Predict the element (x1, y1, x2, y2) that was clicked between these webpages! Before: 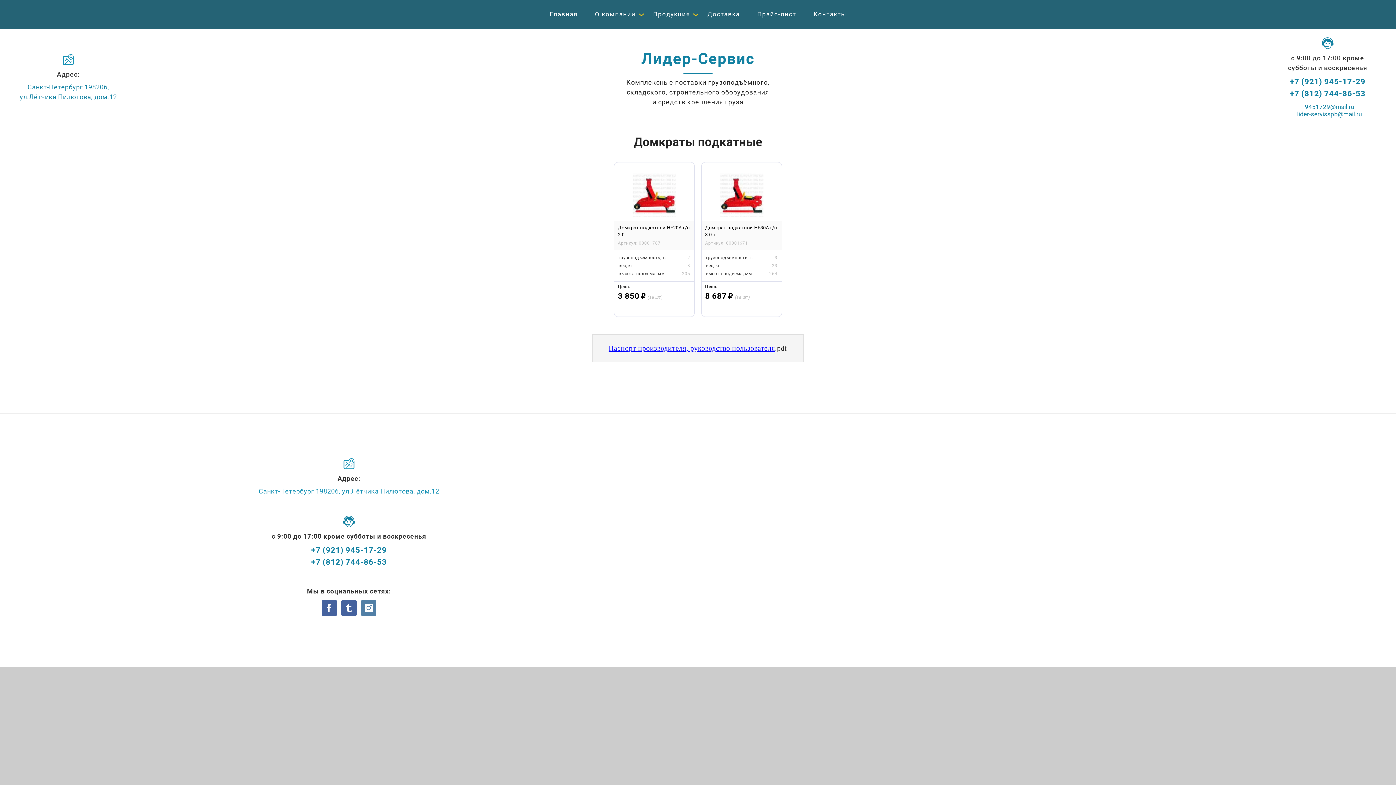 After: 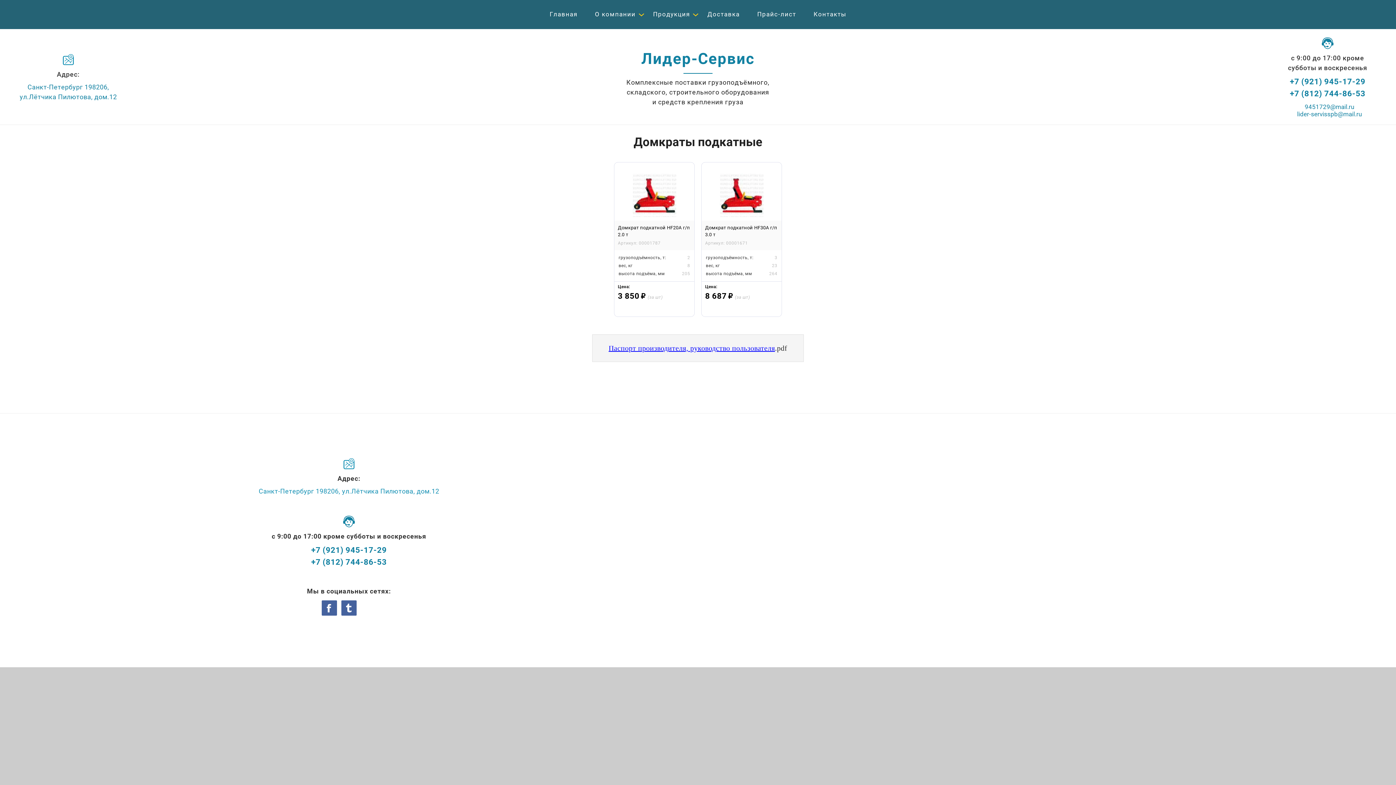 Action: bbox: (361, 600, 376, 615)